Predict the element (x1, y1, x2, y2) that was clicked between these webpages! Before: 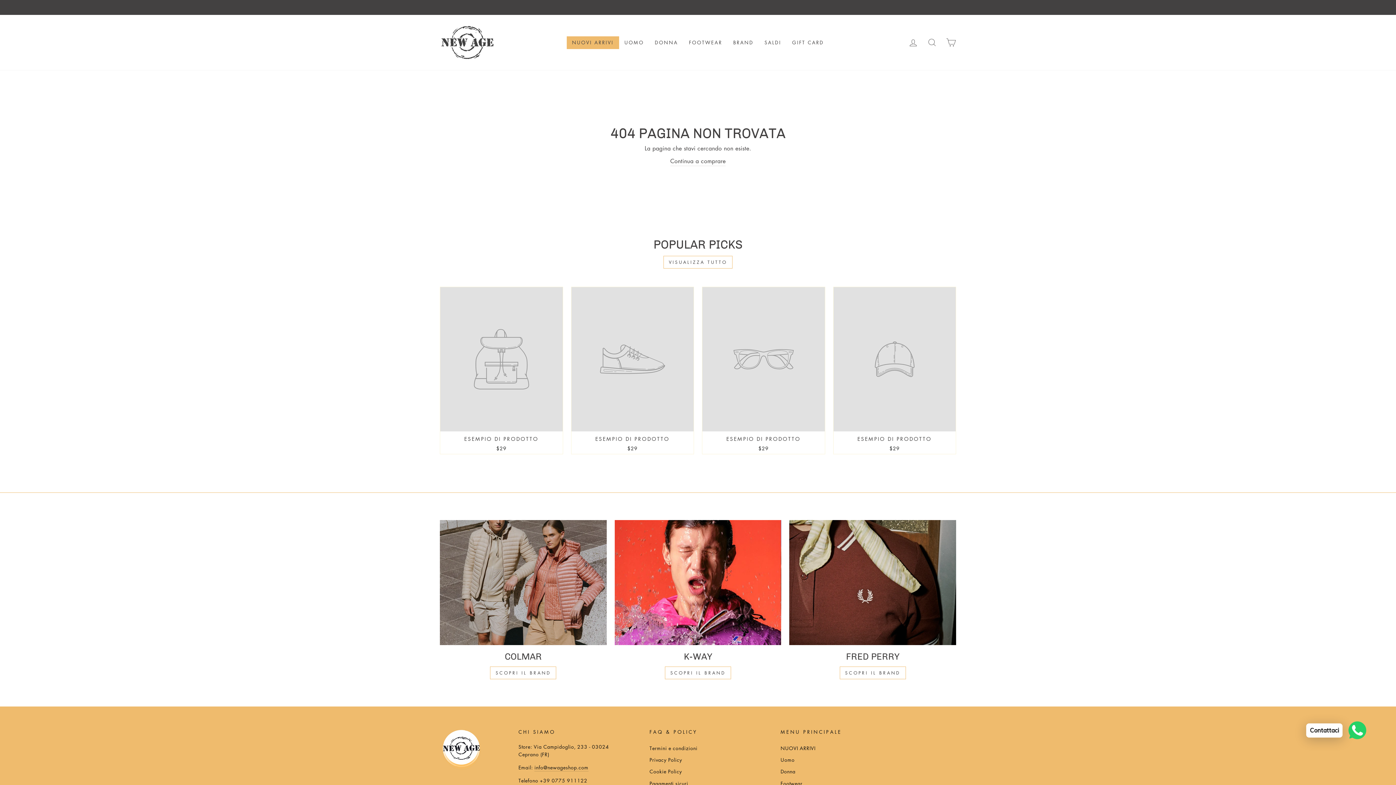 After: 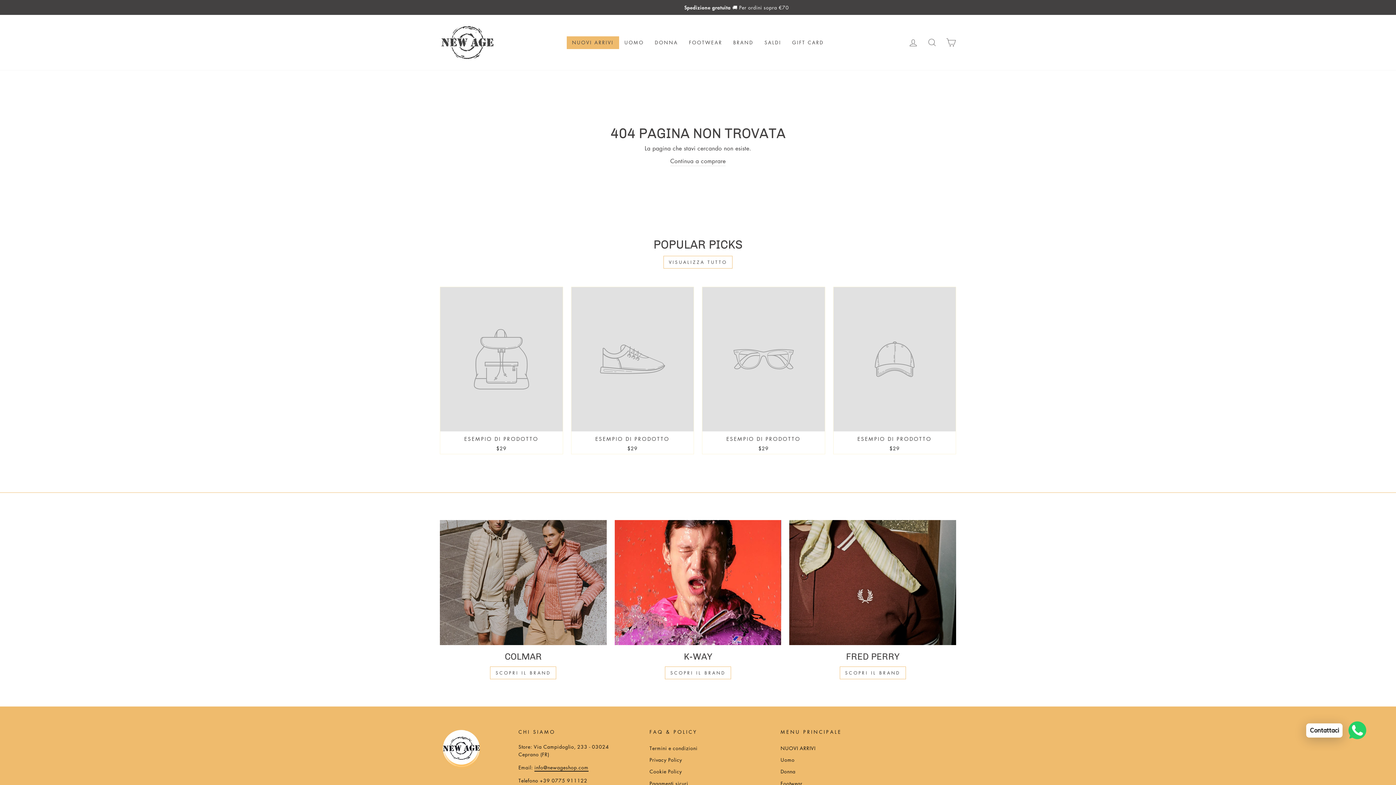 Action: bbox: (534, 763, 588, 771) label: info@newageshop.com